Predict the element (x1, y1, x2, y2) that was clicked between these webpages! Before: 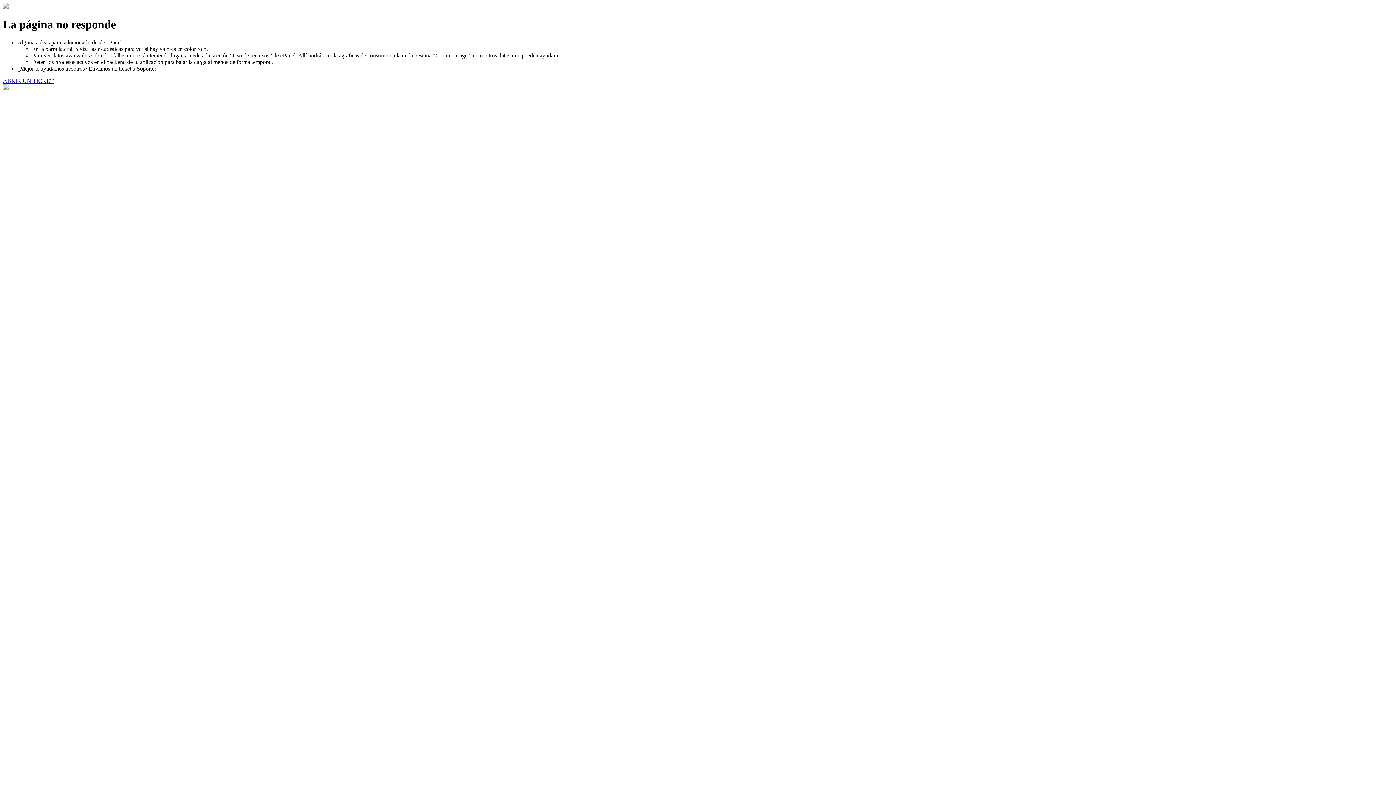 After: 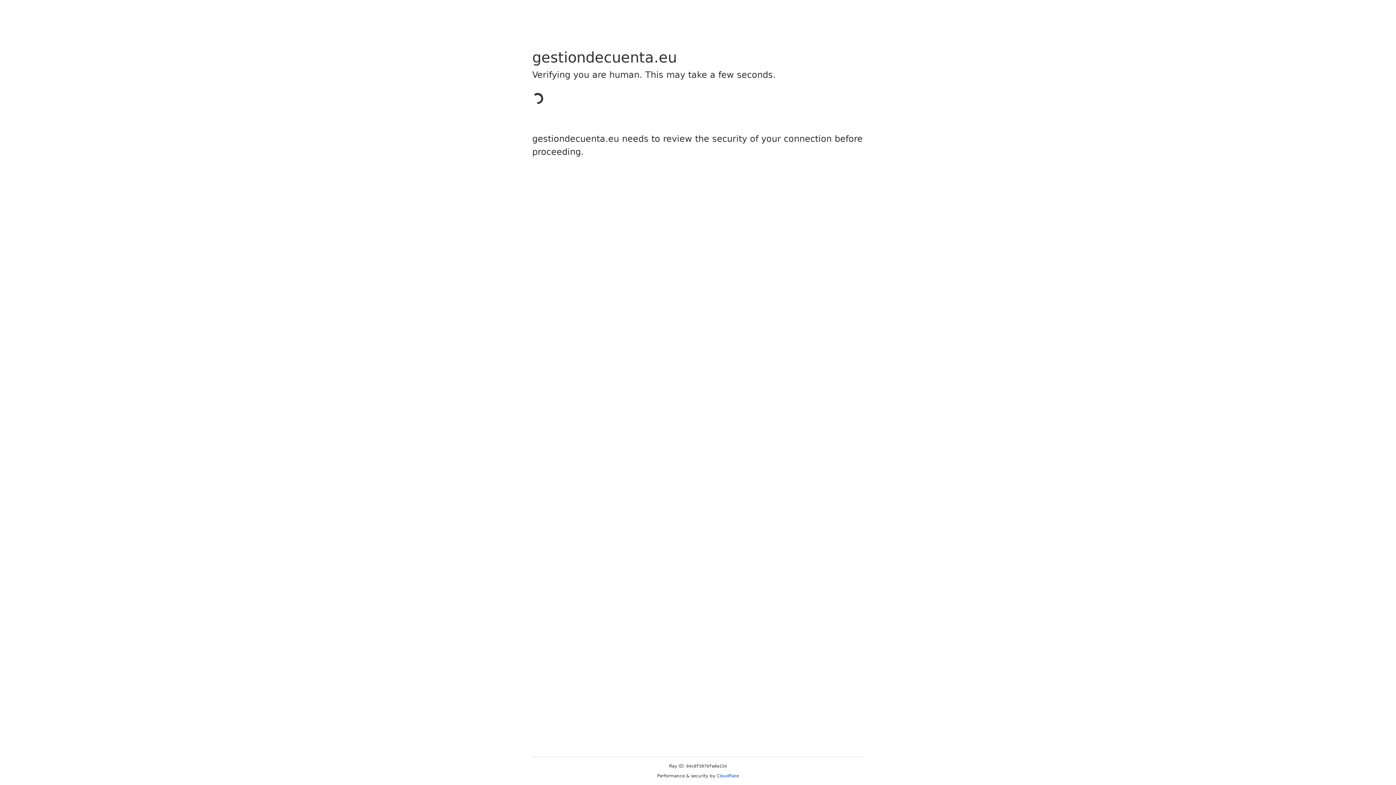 Action: bbox: (2, 77, 53, 83) label: ABRIR UN TICKET